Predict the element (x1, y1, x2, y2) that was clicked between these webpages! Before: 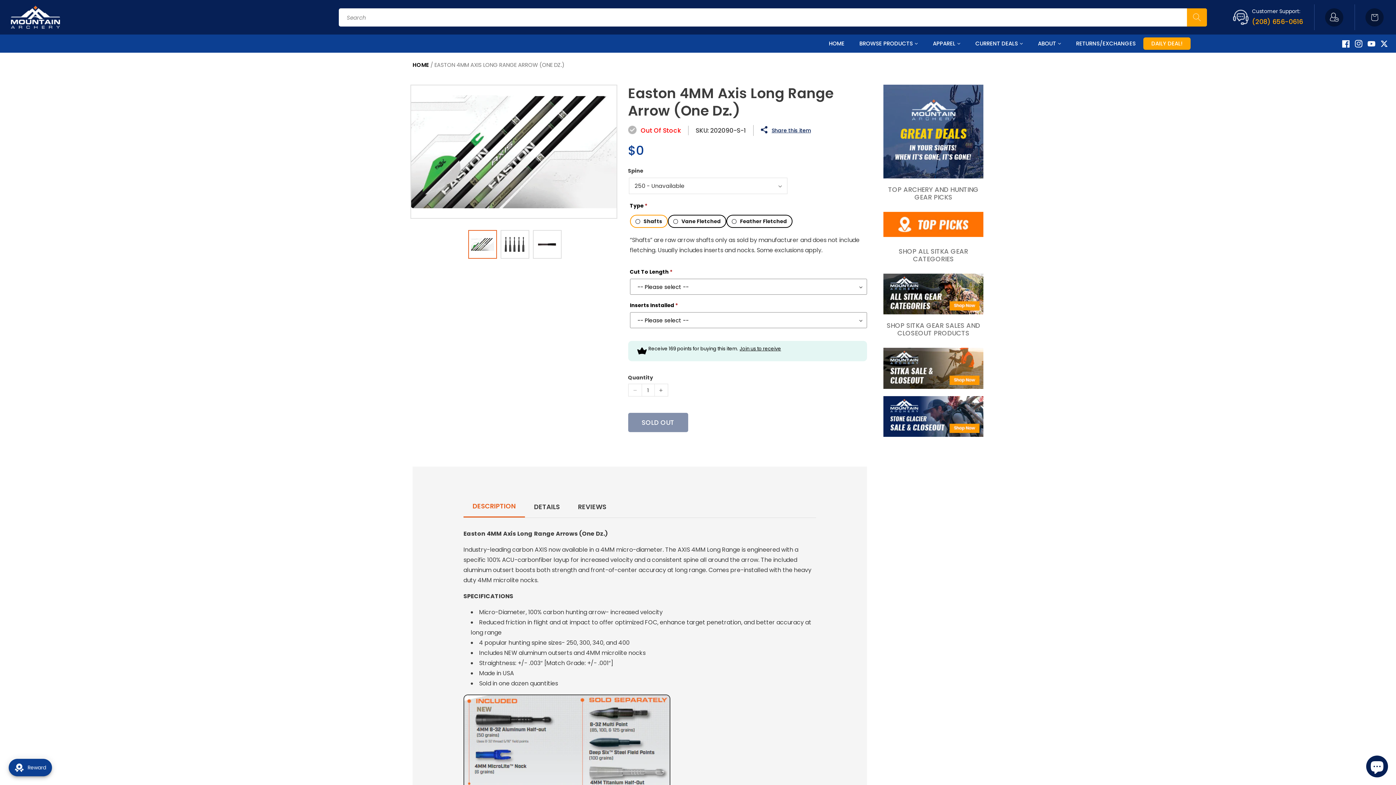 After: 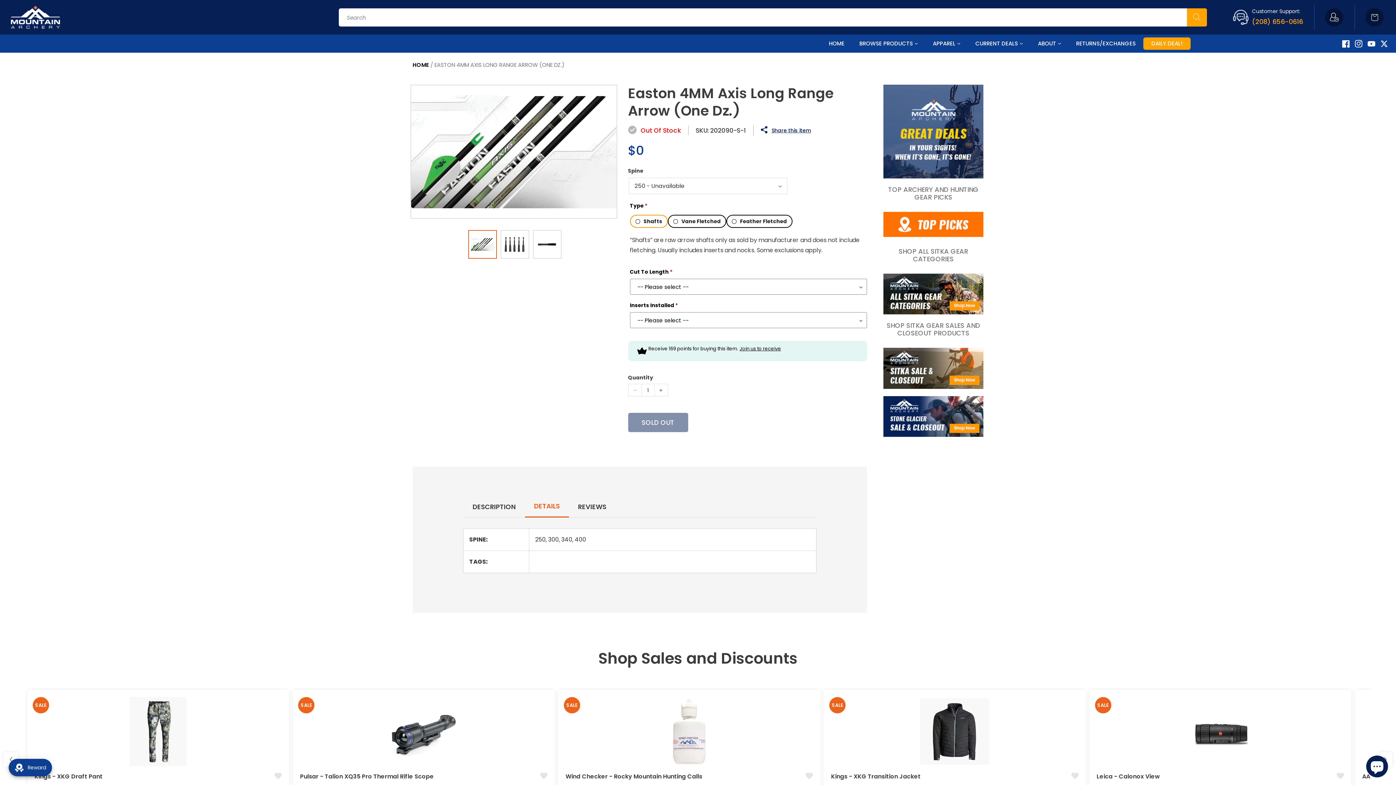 Action: bbox: (525, 496, 569, 517) label: DETAILS